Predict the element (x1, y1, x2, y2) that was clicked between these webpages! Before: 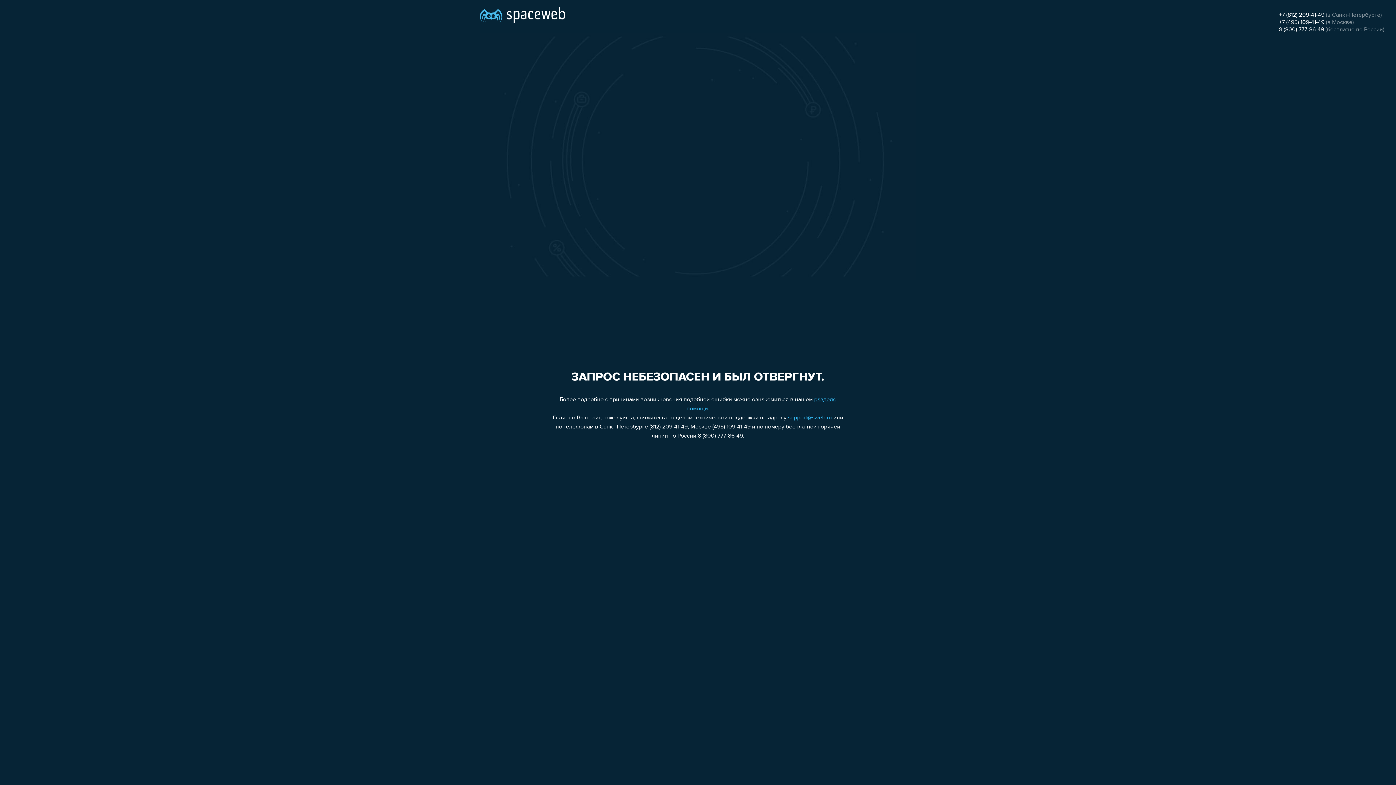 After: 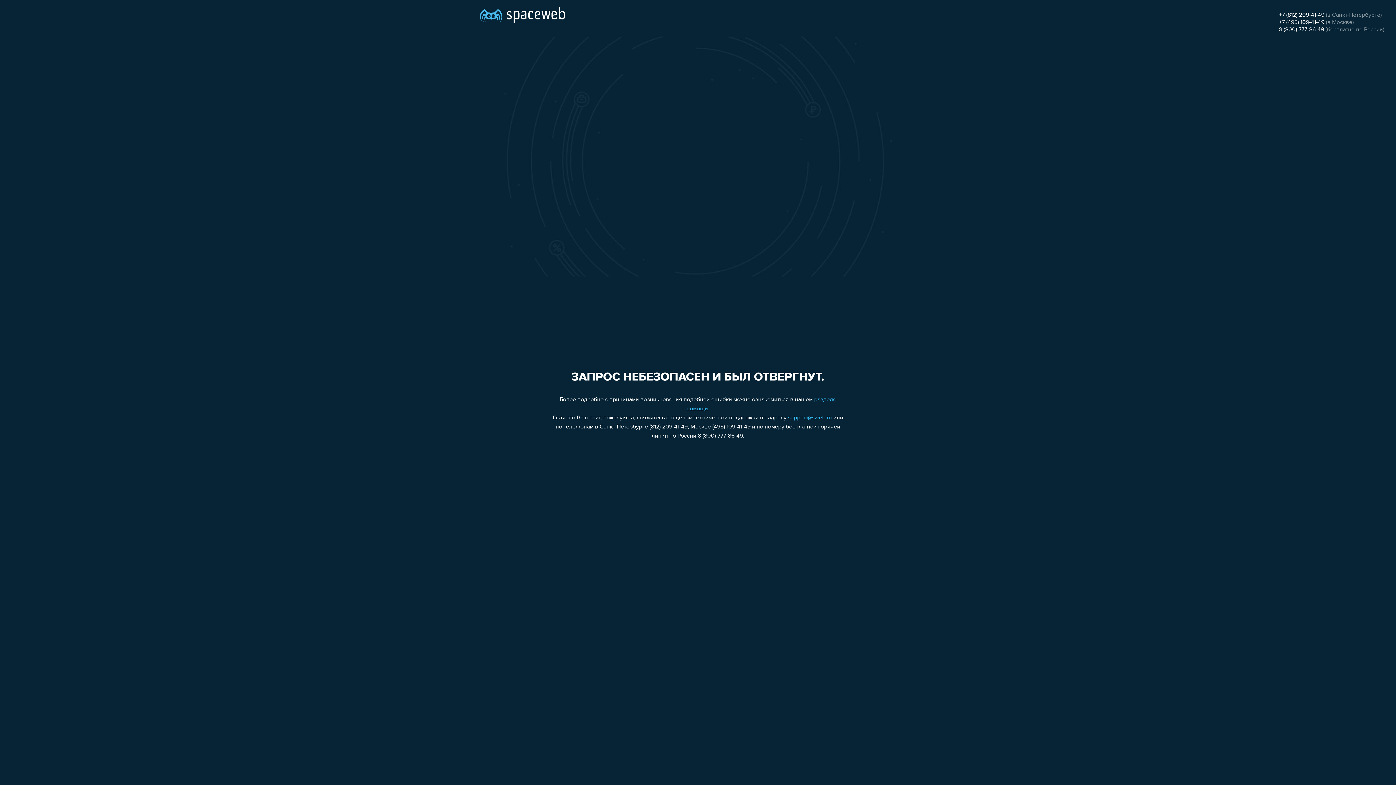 Action: label: +7 (495) 109-41-49 bbox: (1279, 19, 1324, 25)